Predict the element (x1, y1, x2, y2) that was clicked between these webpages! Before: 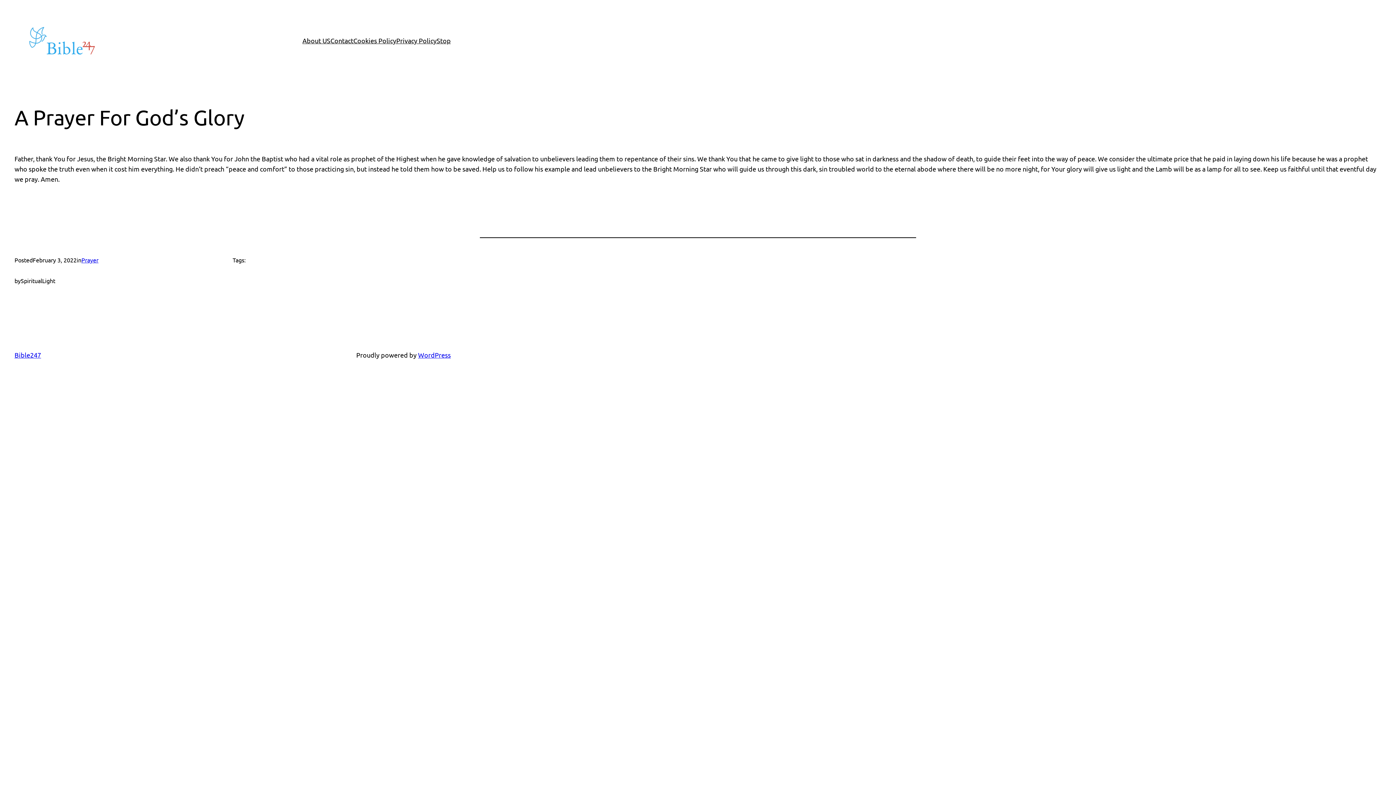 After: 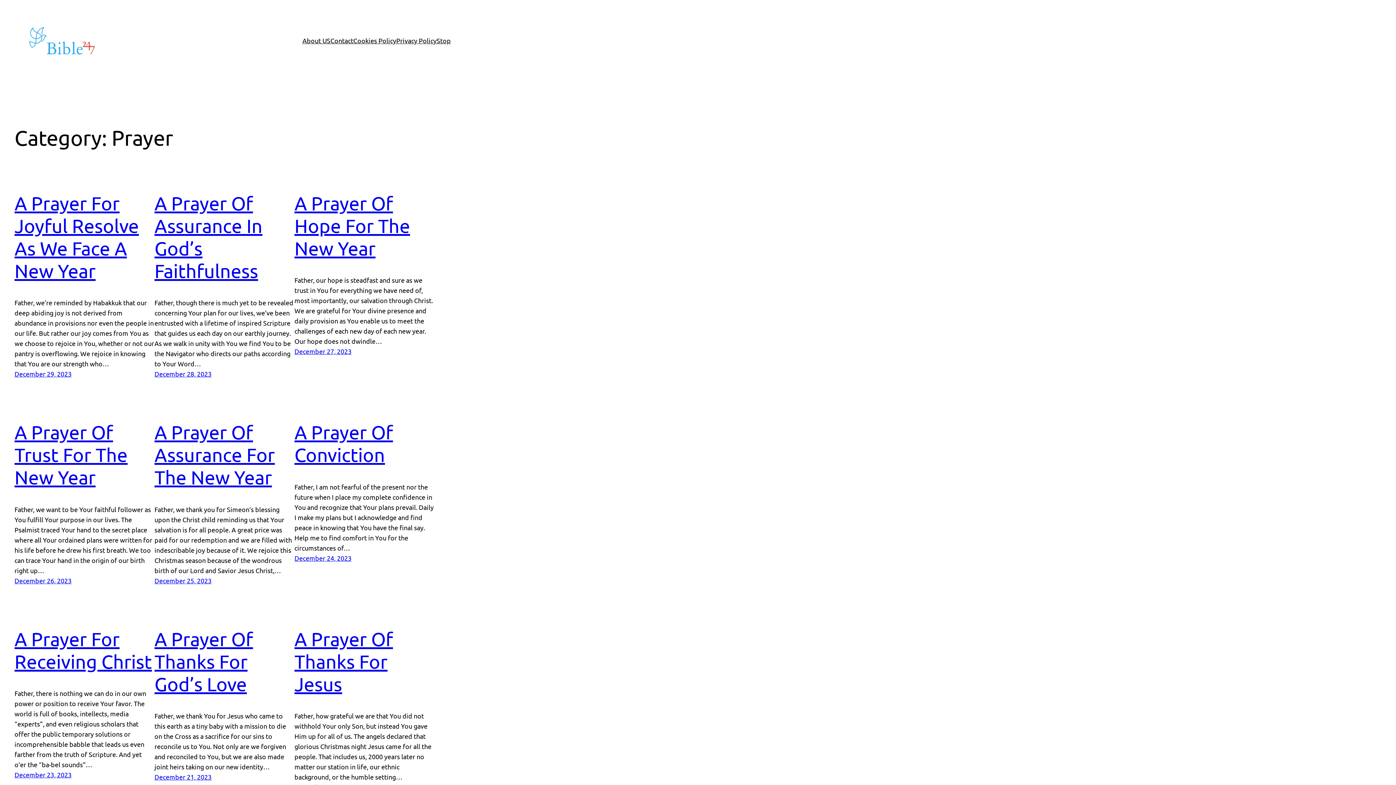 Action: bbox: (81, 256, 98, 263) label: Prayer